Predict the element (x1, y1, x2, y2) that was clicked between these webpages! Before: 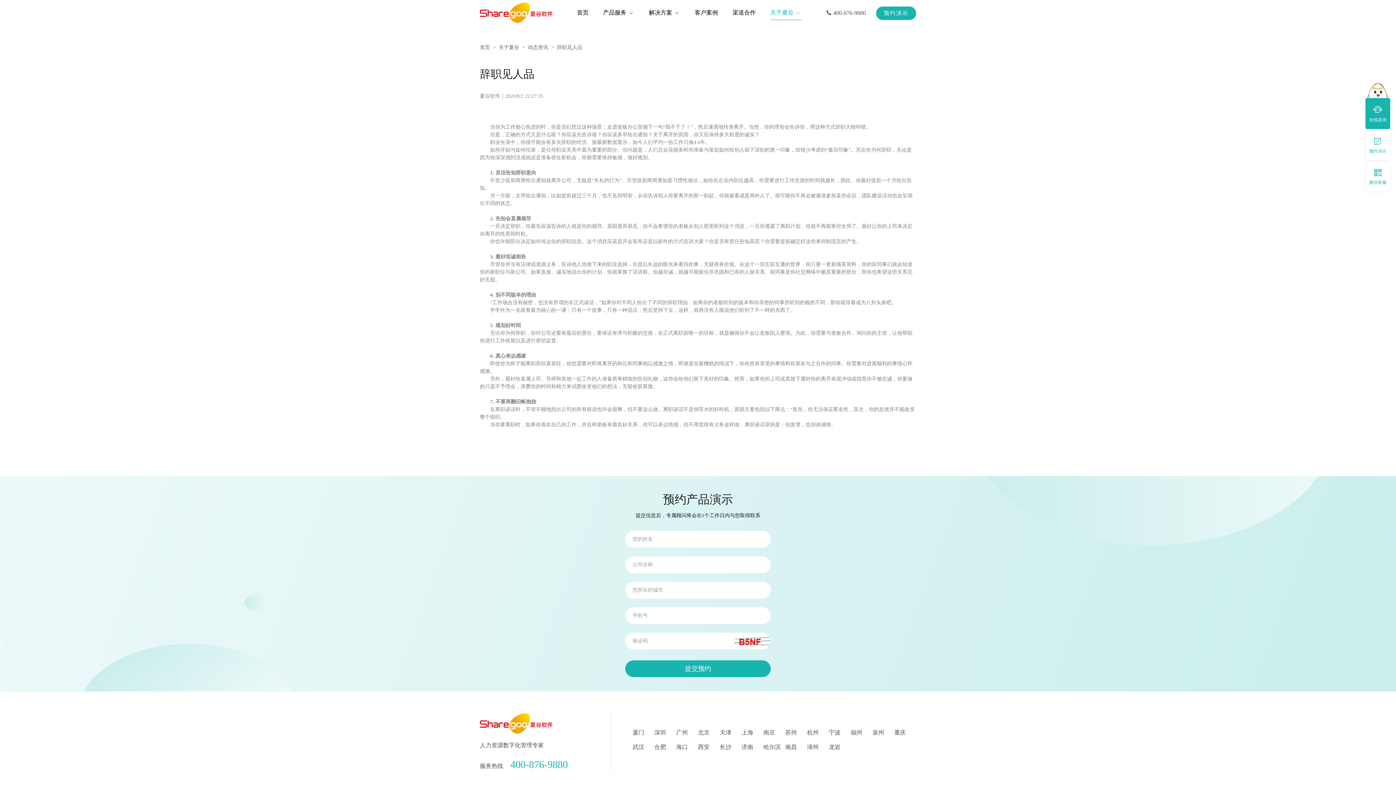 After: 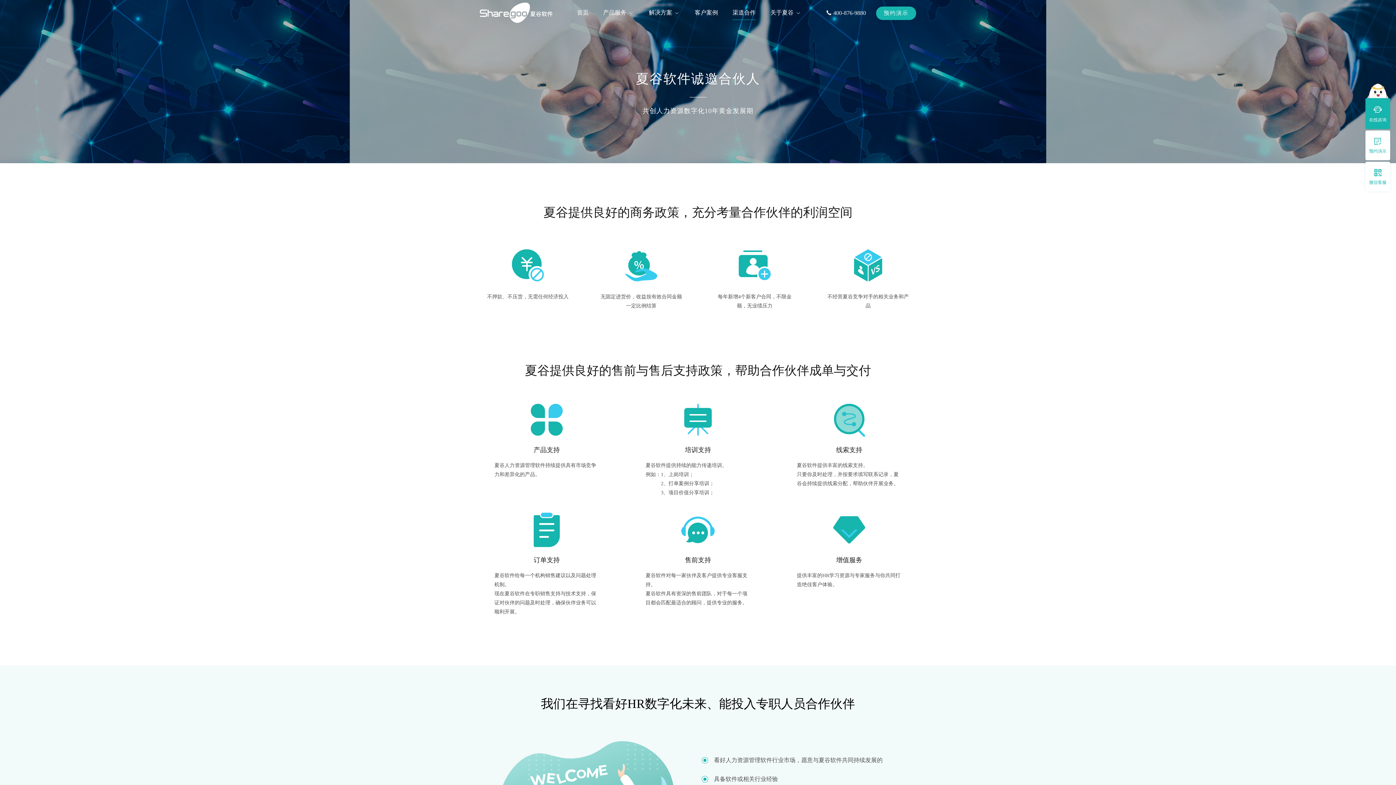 Action: label: 渠道合作 bbox: (732, 0, 756, 25)